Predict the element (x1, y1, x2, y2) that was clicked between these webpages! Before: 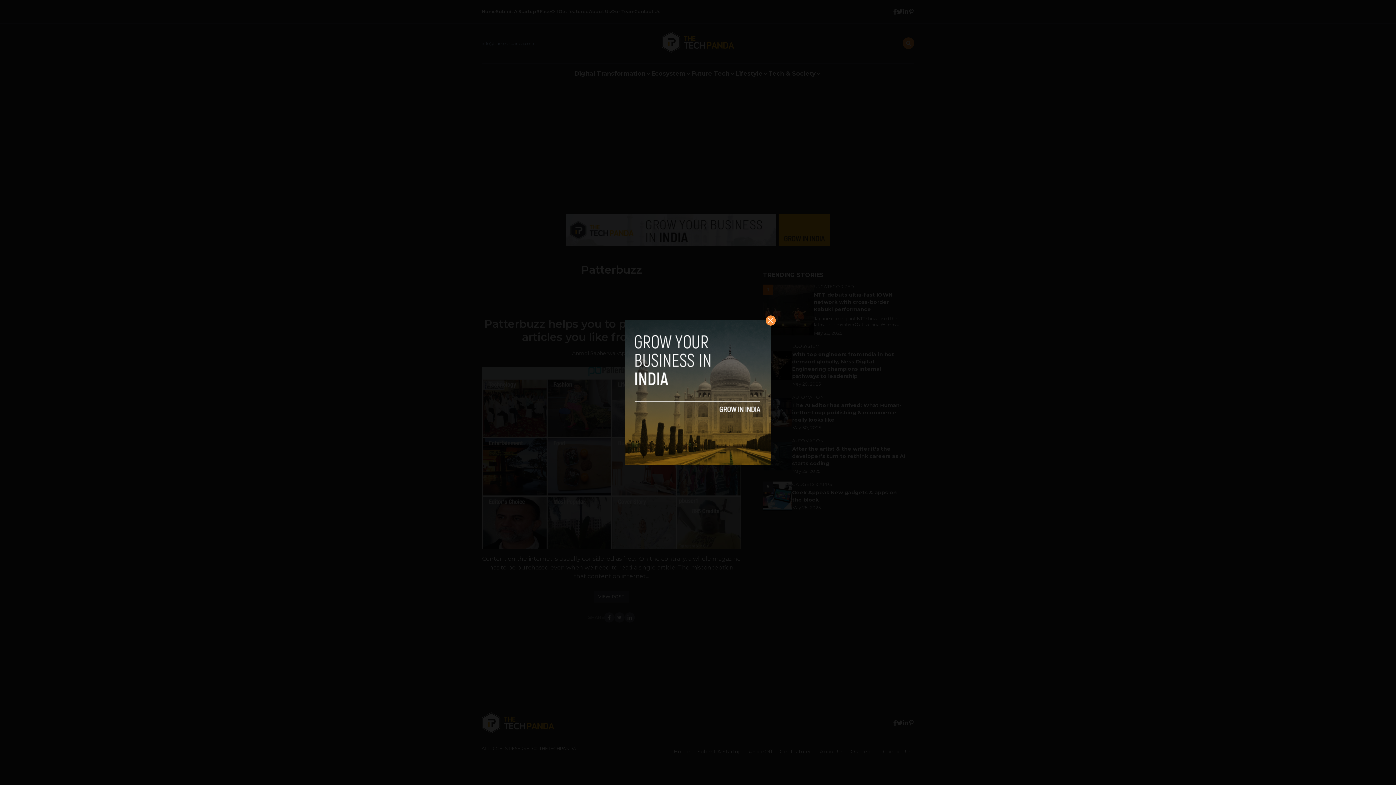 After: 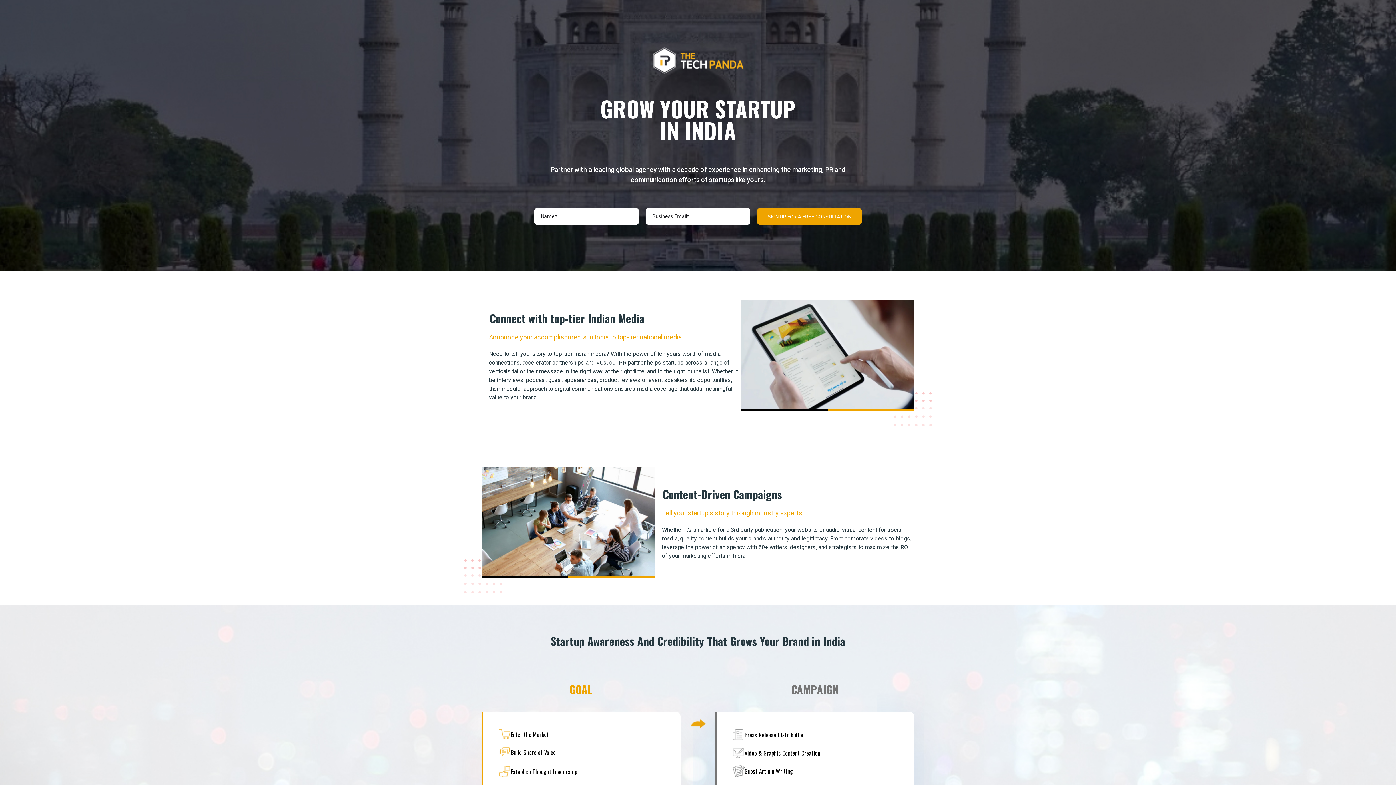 Action: bbox: (625, 320, 770, 465)